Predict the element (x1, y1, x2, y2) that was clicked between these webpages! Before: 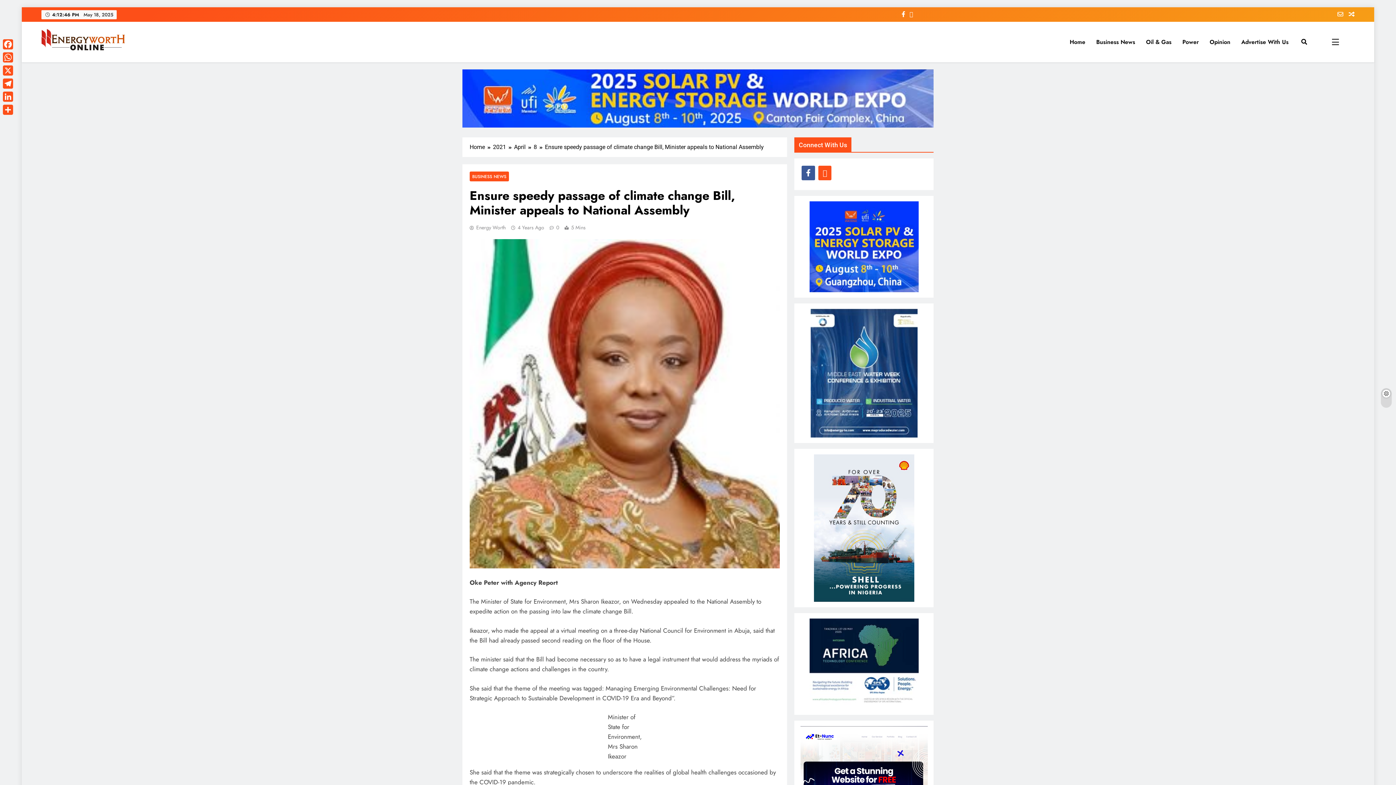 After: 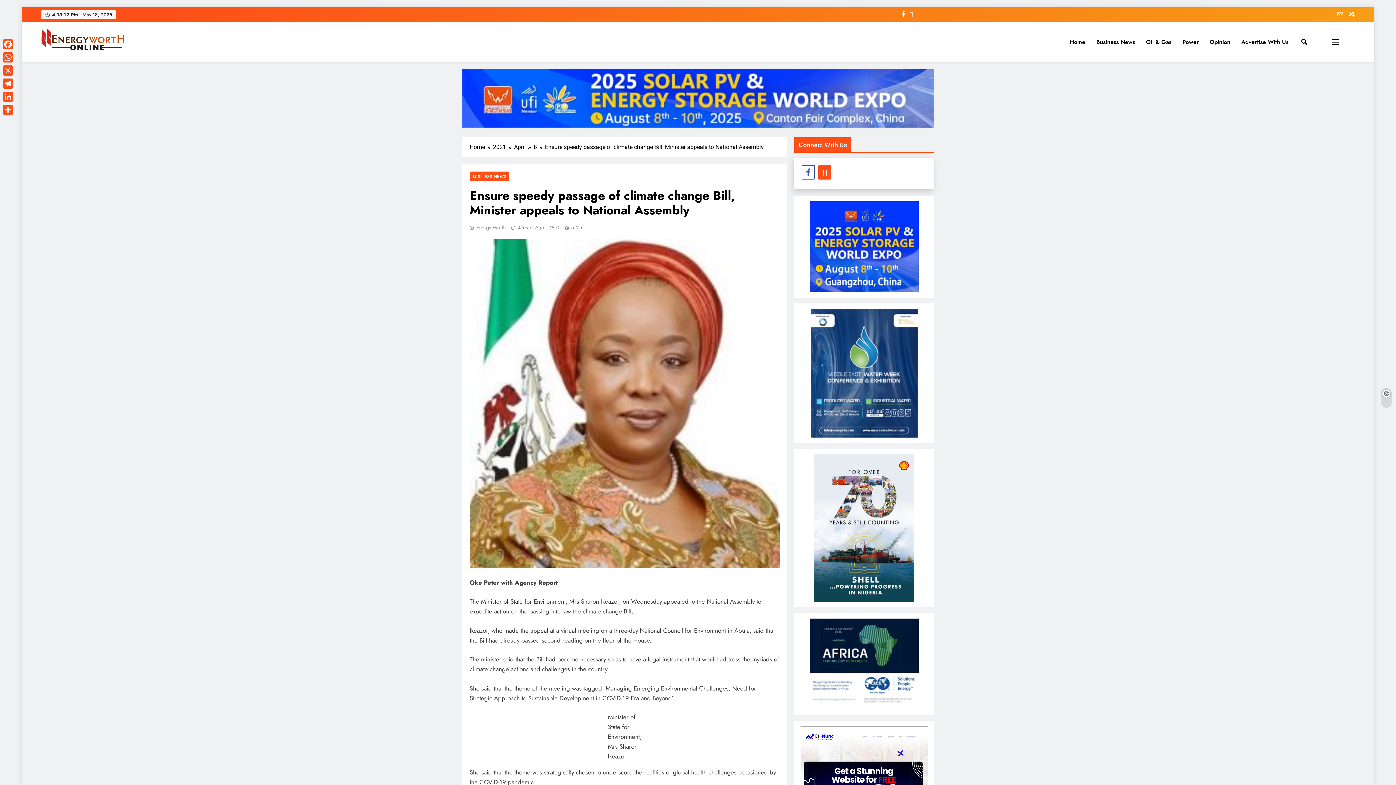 Action: bbox: (801, 165, 817, 180)